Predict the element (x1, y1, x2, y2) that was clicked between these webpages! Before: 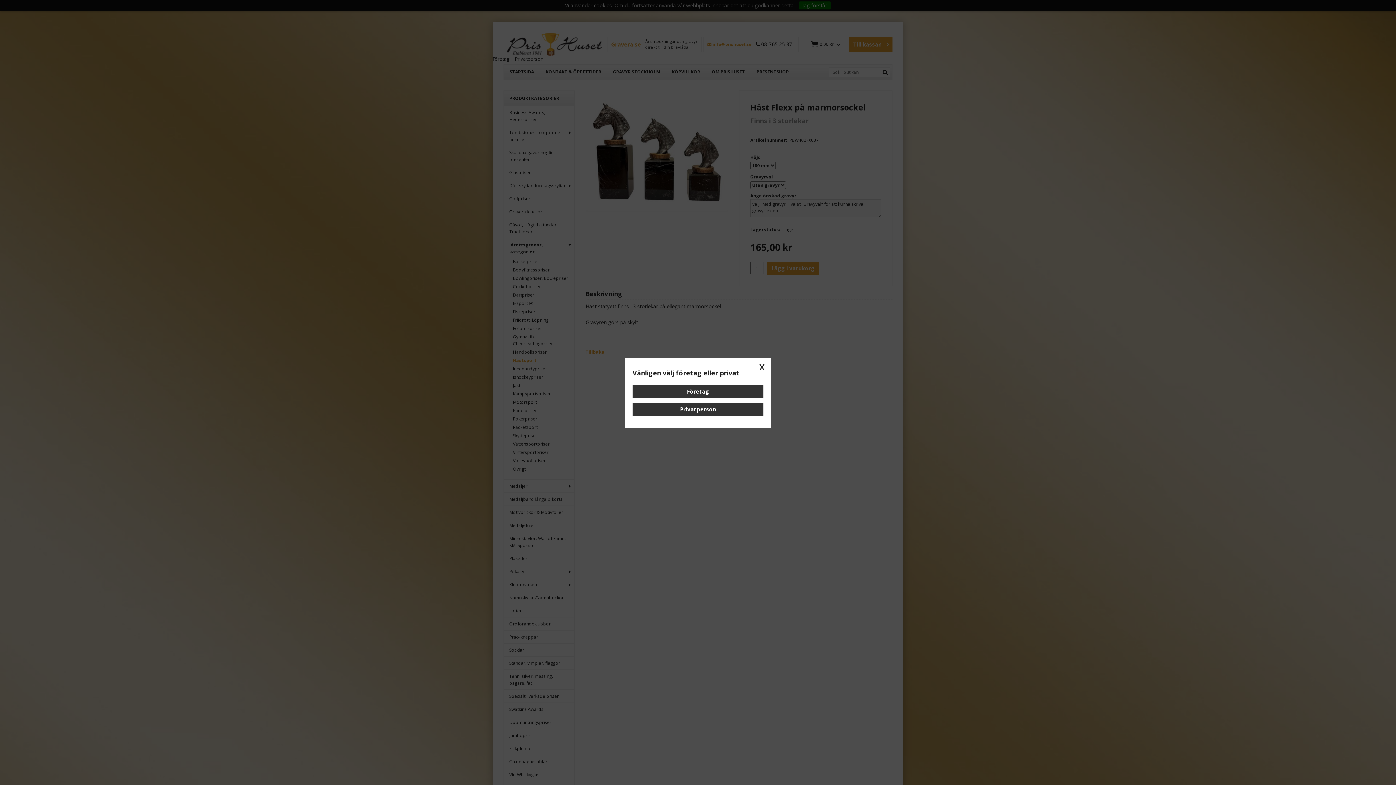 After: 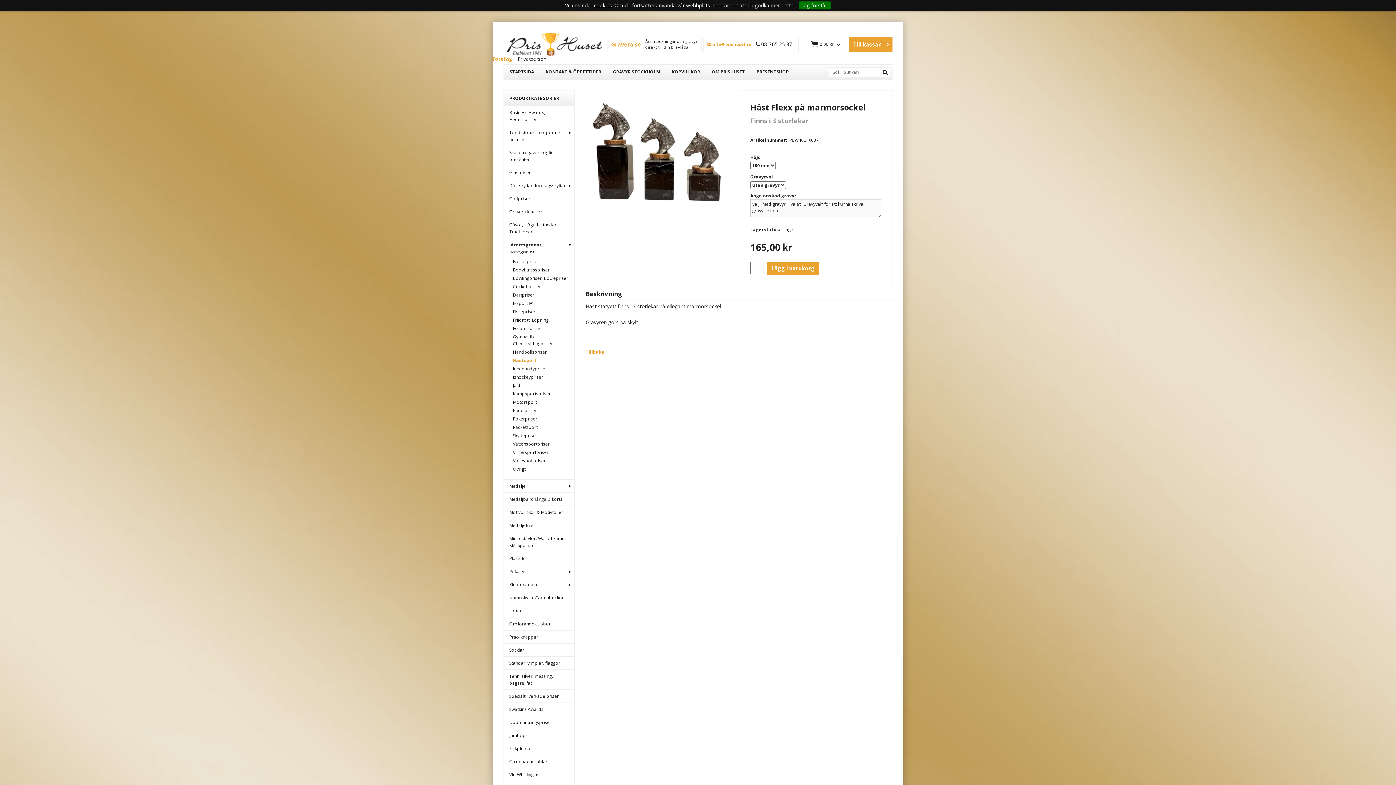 Action: label: Företag bbox: (632, 384, 763, 398)